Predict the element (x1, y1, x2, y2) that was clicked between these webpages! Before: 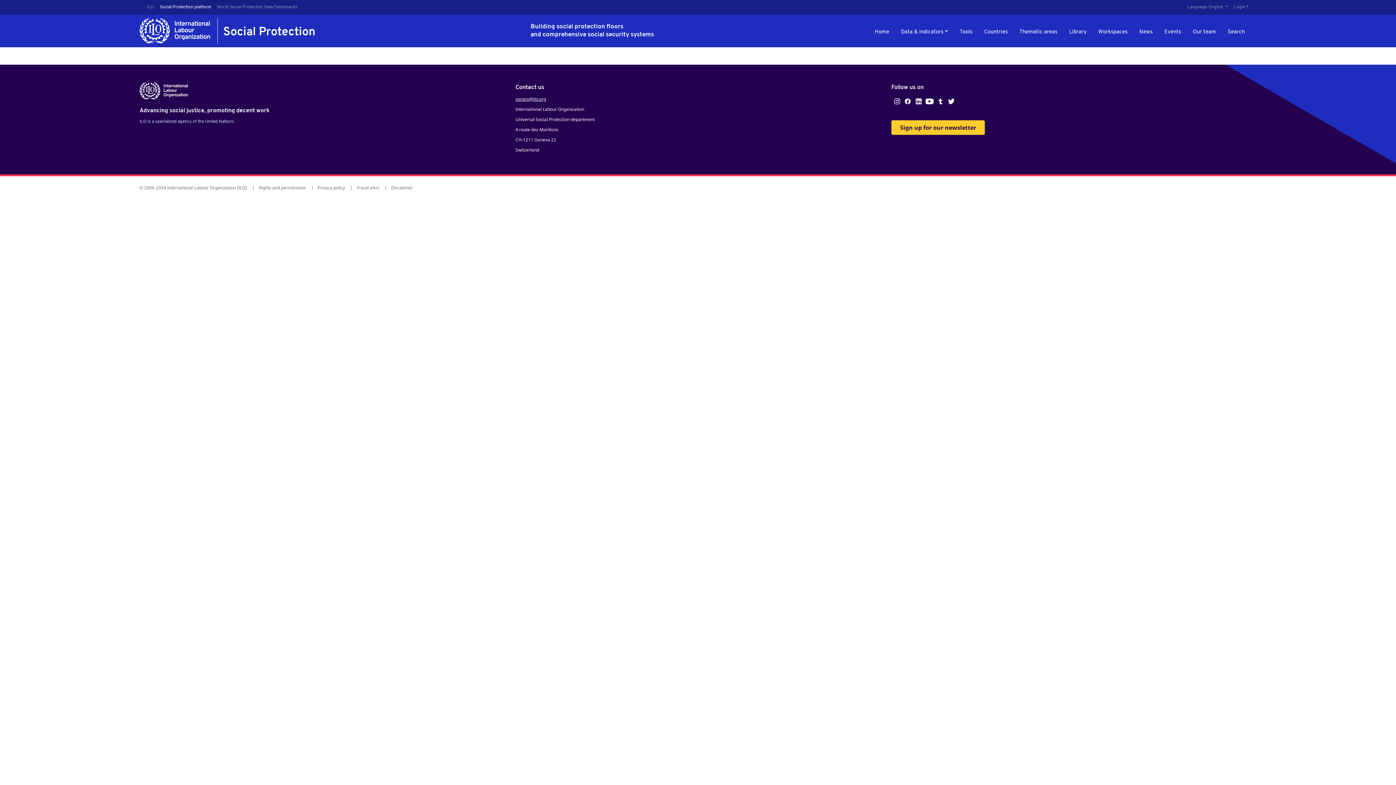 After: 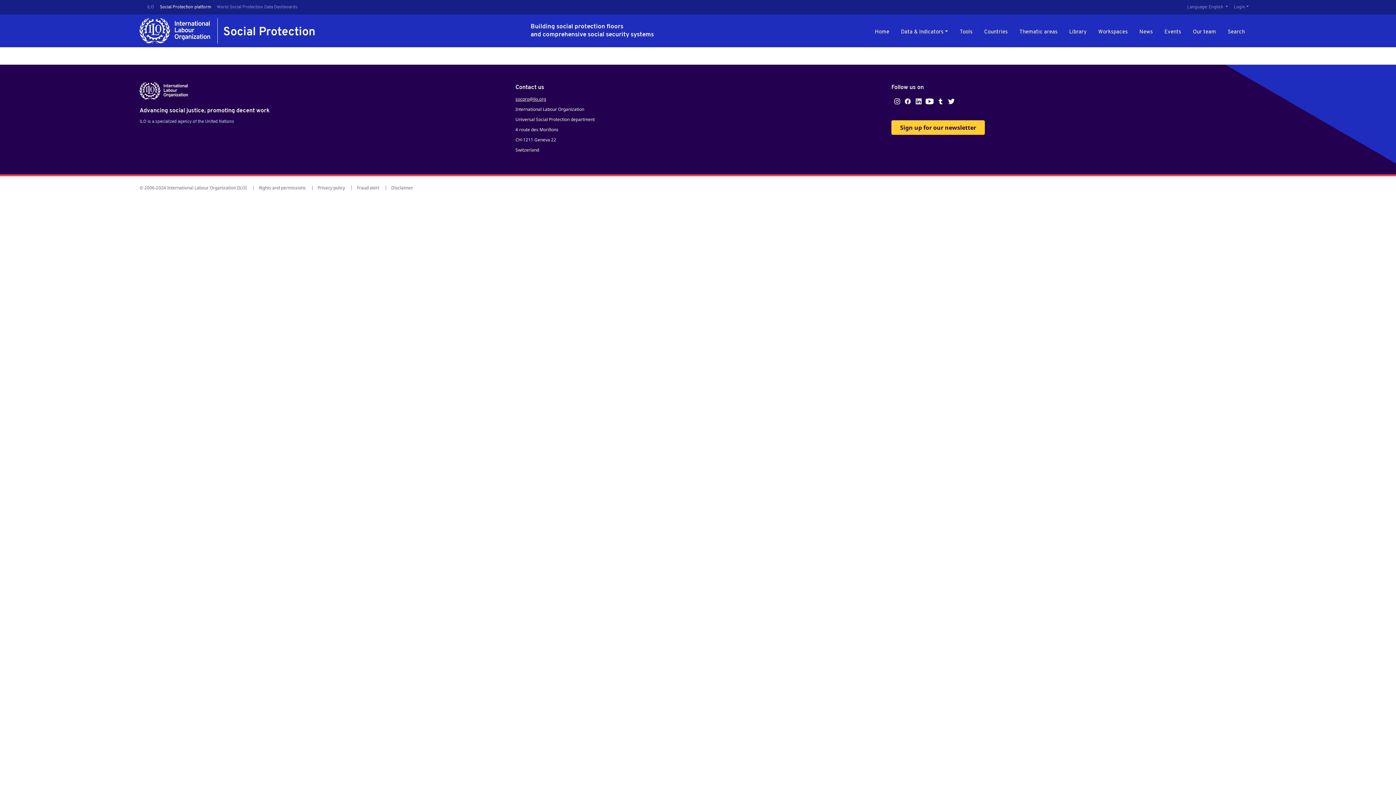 Action: label: socpro@ilo.org bbox: (515, 96, 546, 102)